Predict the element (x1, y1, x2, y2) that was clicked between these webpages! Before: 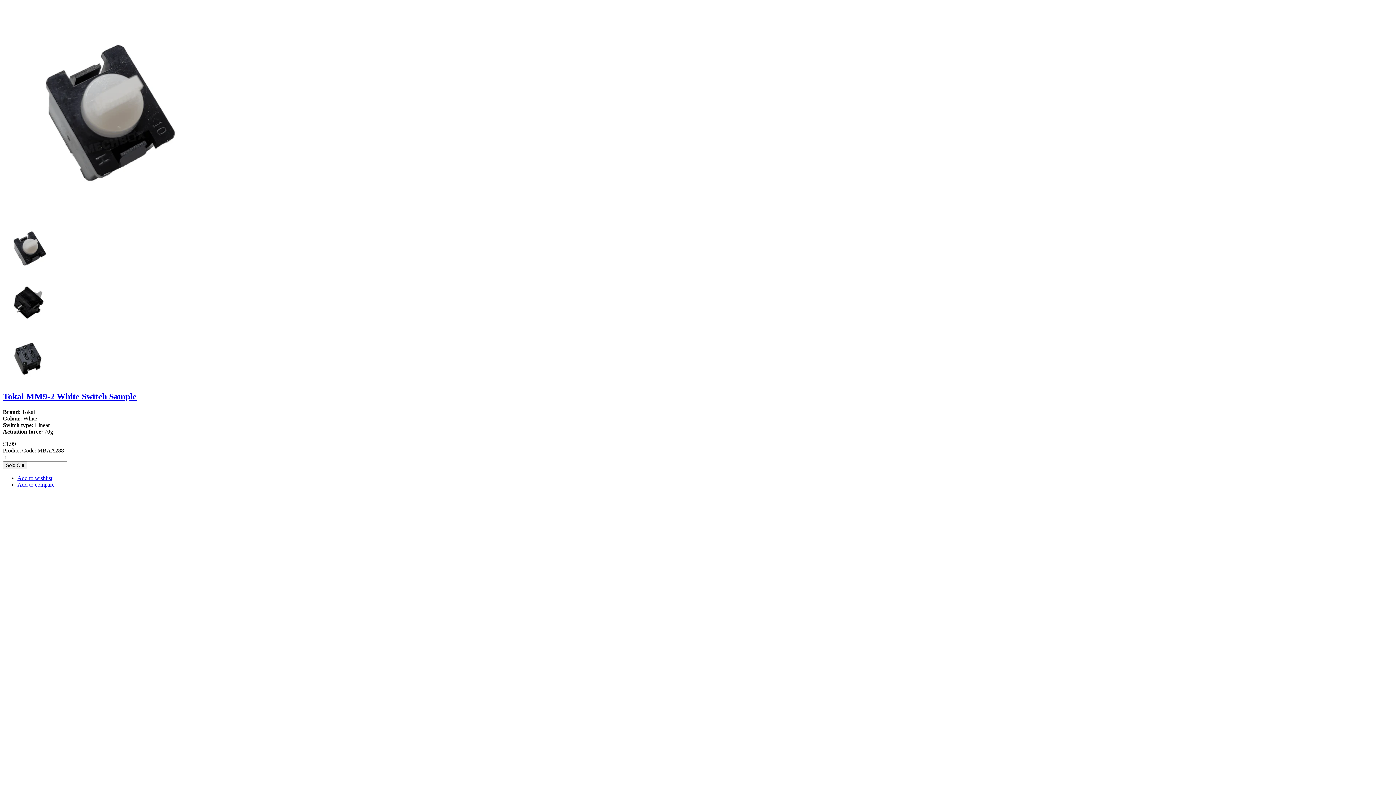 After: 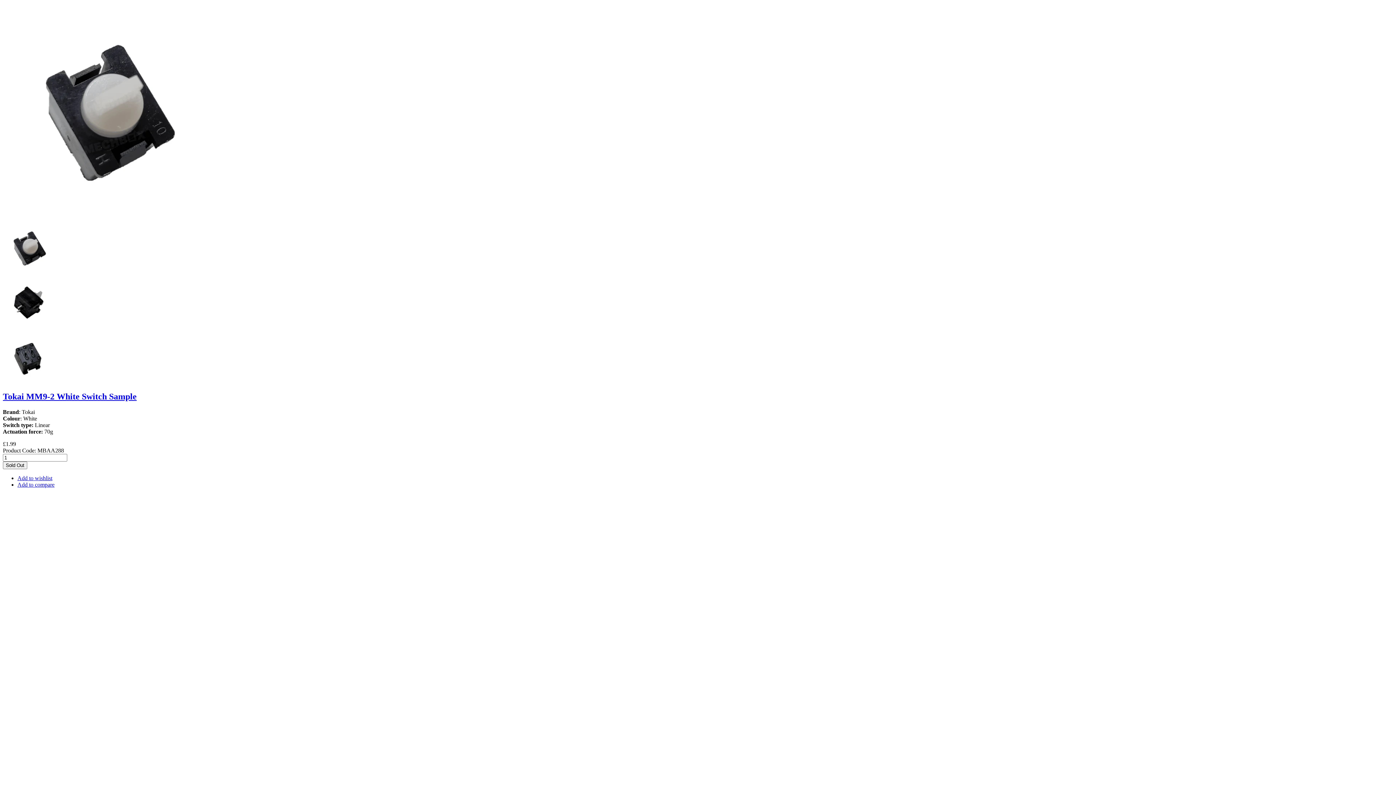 Action: bbox: (2, 325, 57, 331)